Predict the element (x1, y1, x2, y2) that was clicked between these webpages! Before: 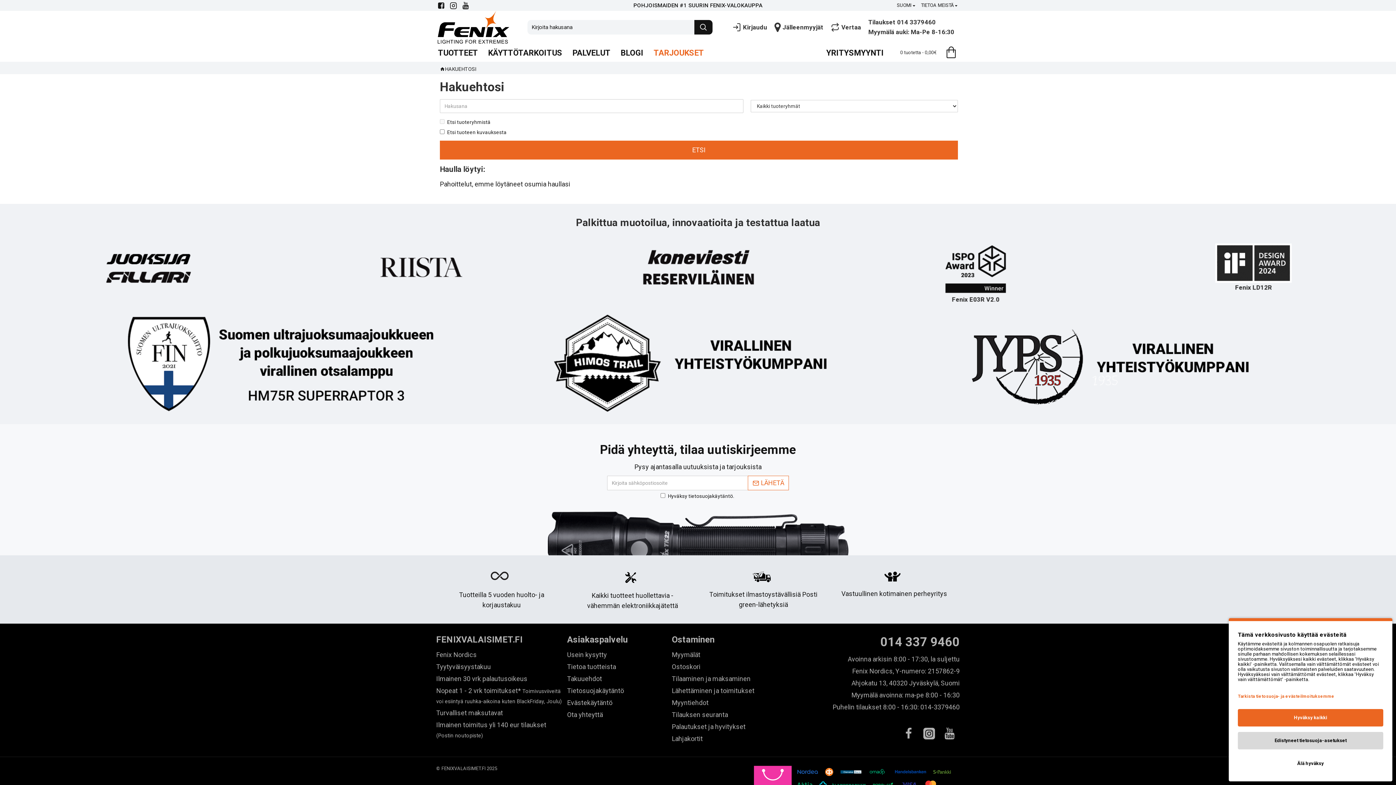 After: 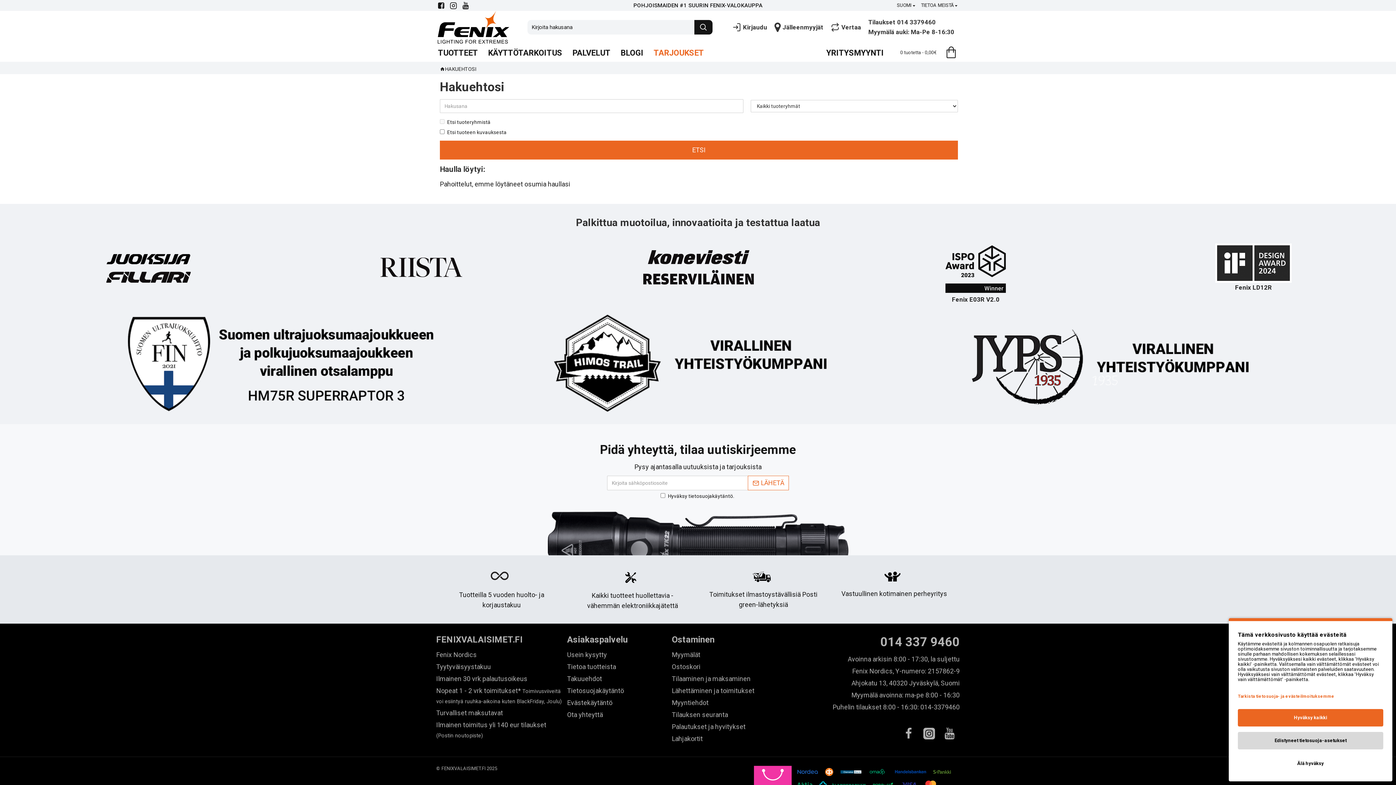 Action: label: Puhelin tilaukset 8:00 - 16:30: 014-3379460 bbox: (832, 702, 960, 714)